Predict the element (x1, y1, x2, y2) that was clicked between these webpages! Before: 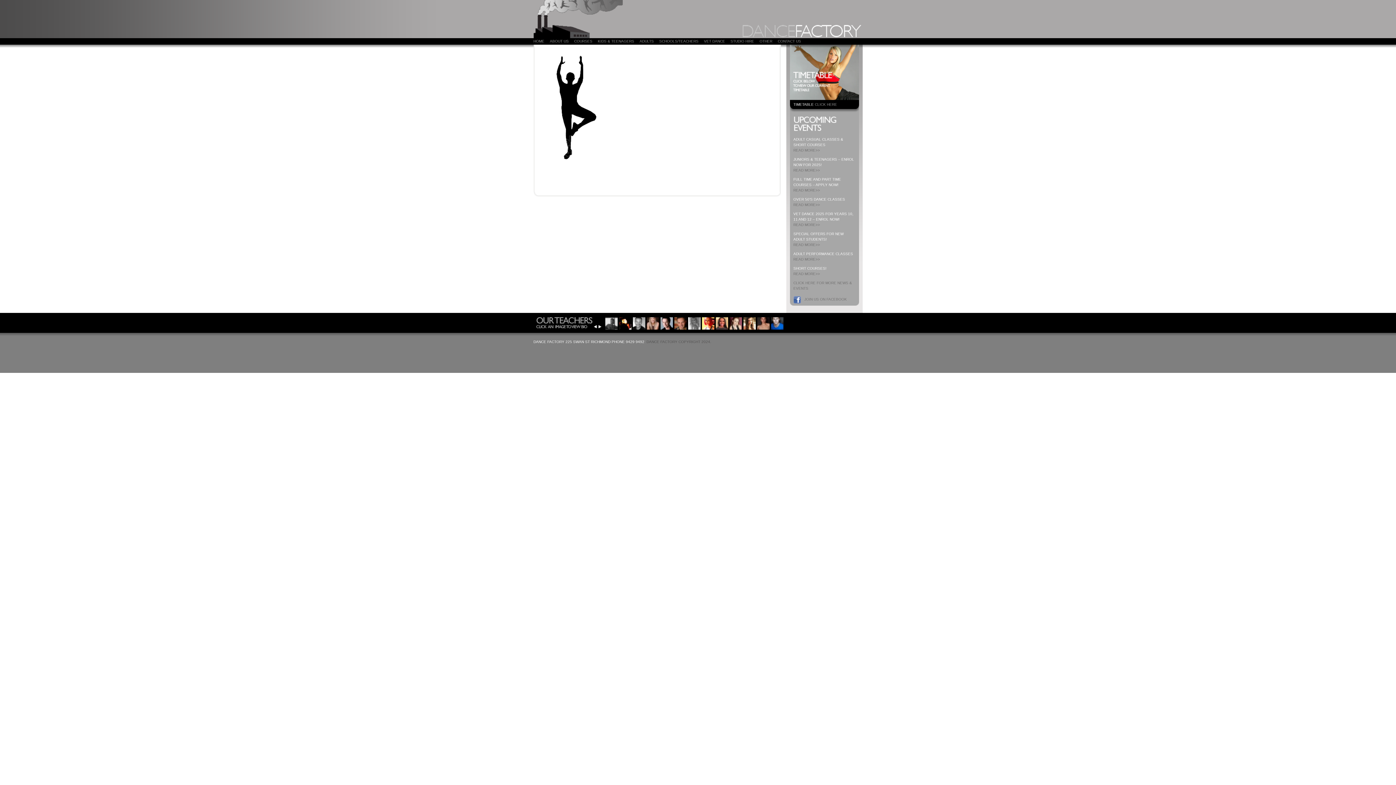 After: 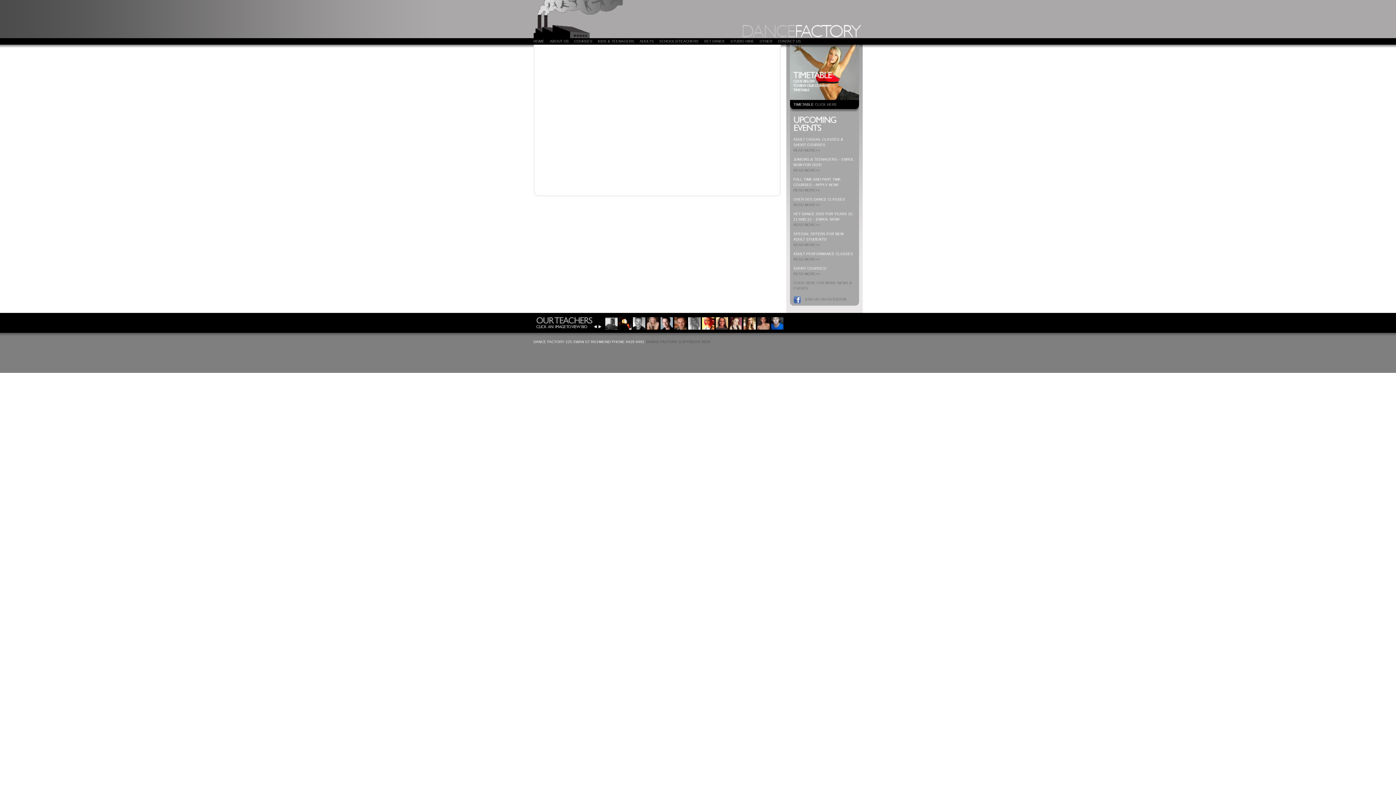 Action: bbox: (574, 38, 592, 44) label: COURSES